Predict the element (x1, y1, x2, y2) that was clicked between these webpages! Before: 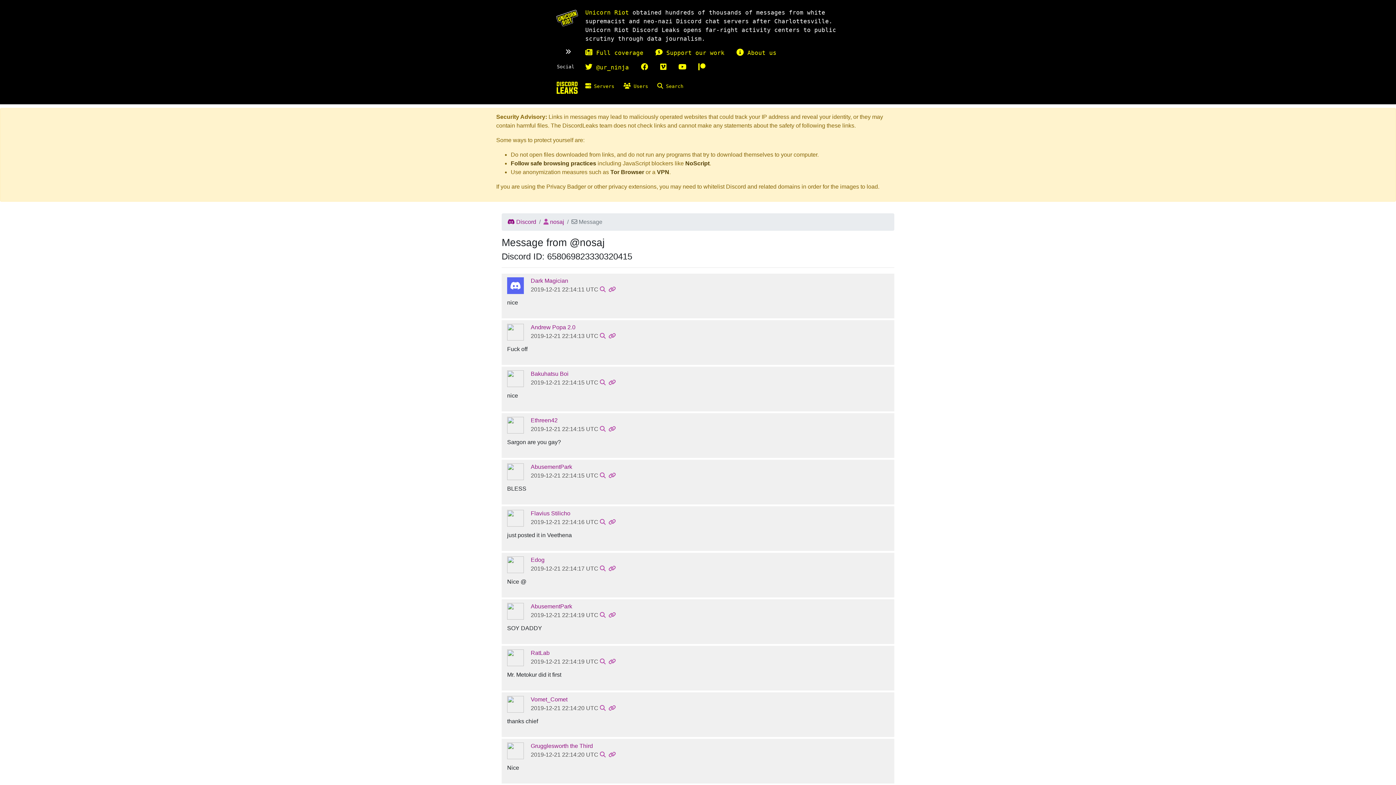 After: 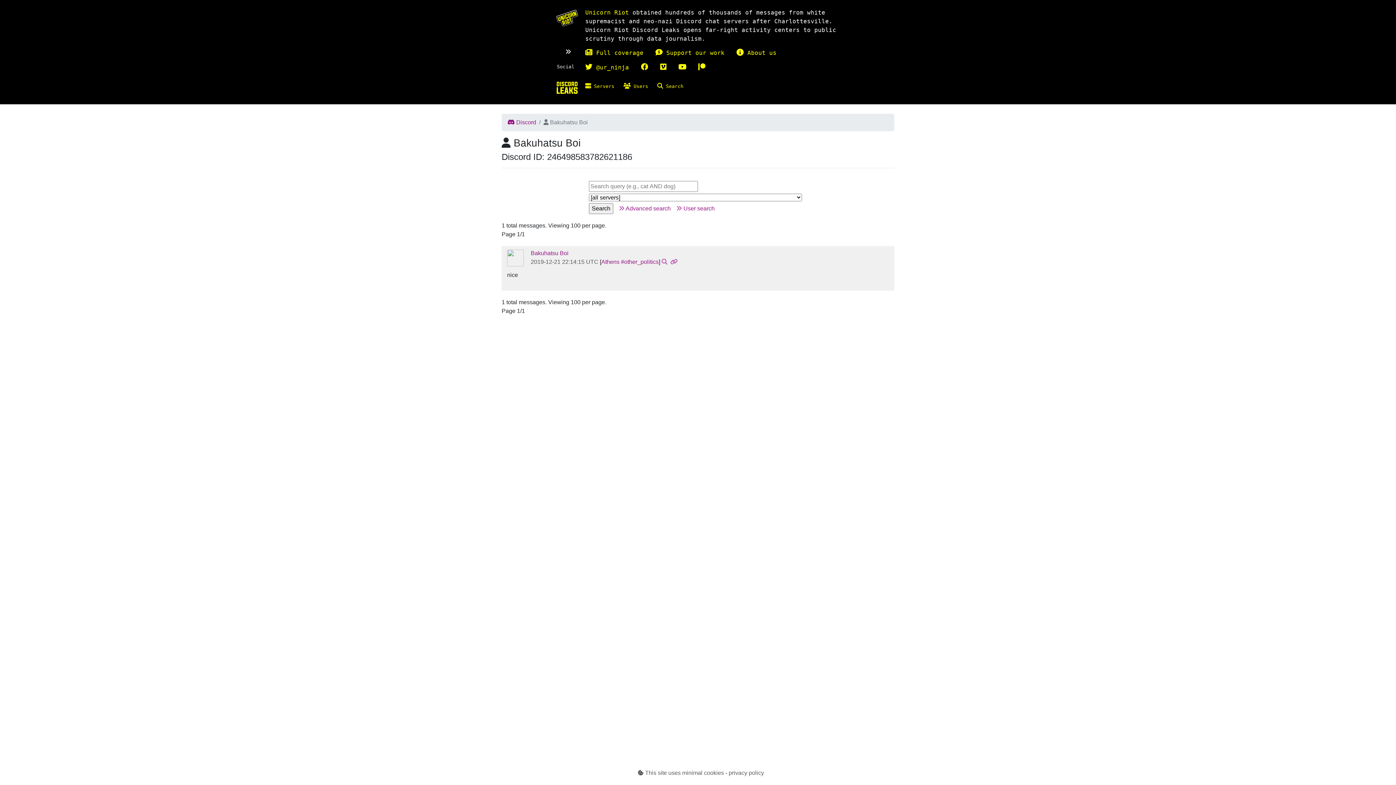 Action: label: Bakuhatsu Boi bbox: (530, 370, 568, 377)